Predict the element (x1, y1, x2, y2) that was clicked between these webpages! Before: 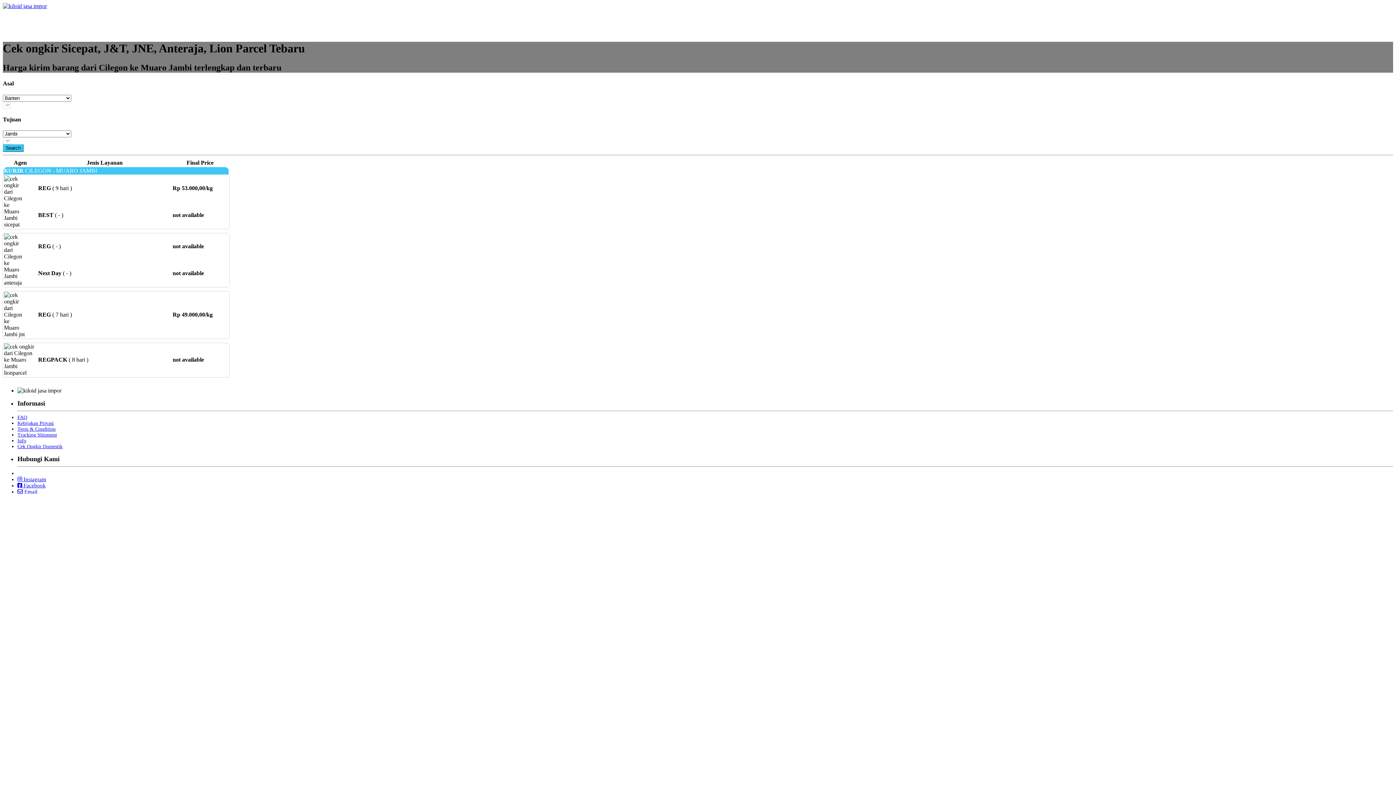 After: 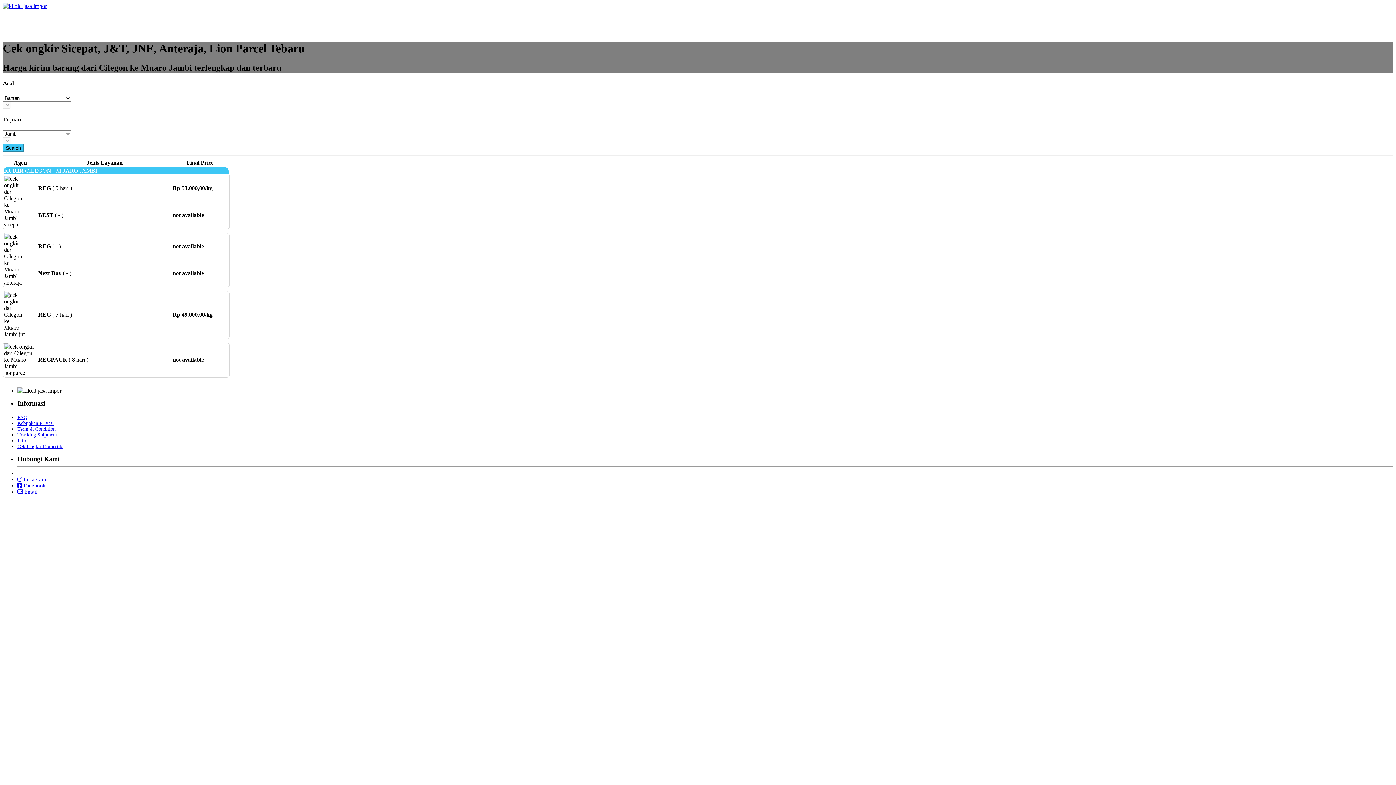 Action: bbox: (17, 432, 57, 437) label: Tracking Shipment